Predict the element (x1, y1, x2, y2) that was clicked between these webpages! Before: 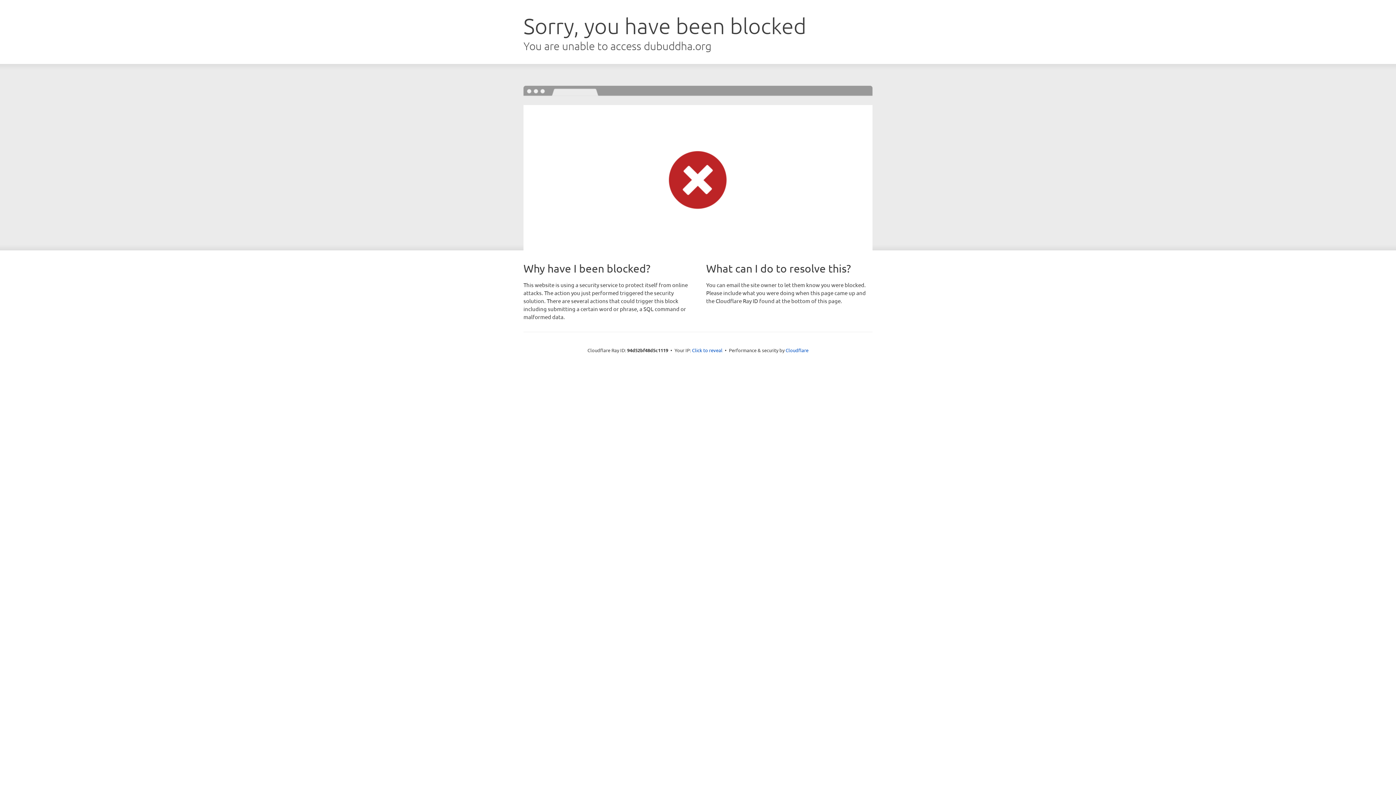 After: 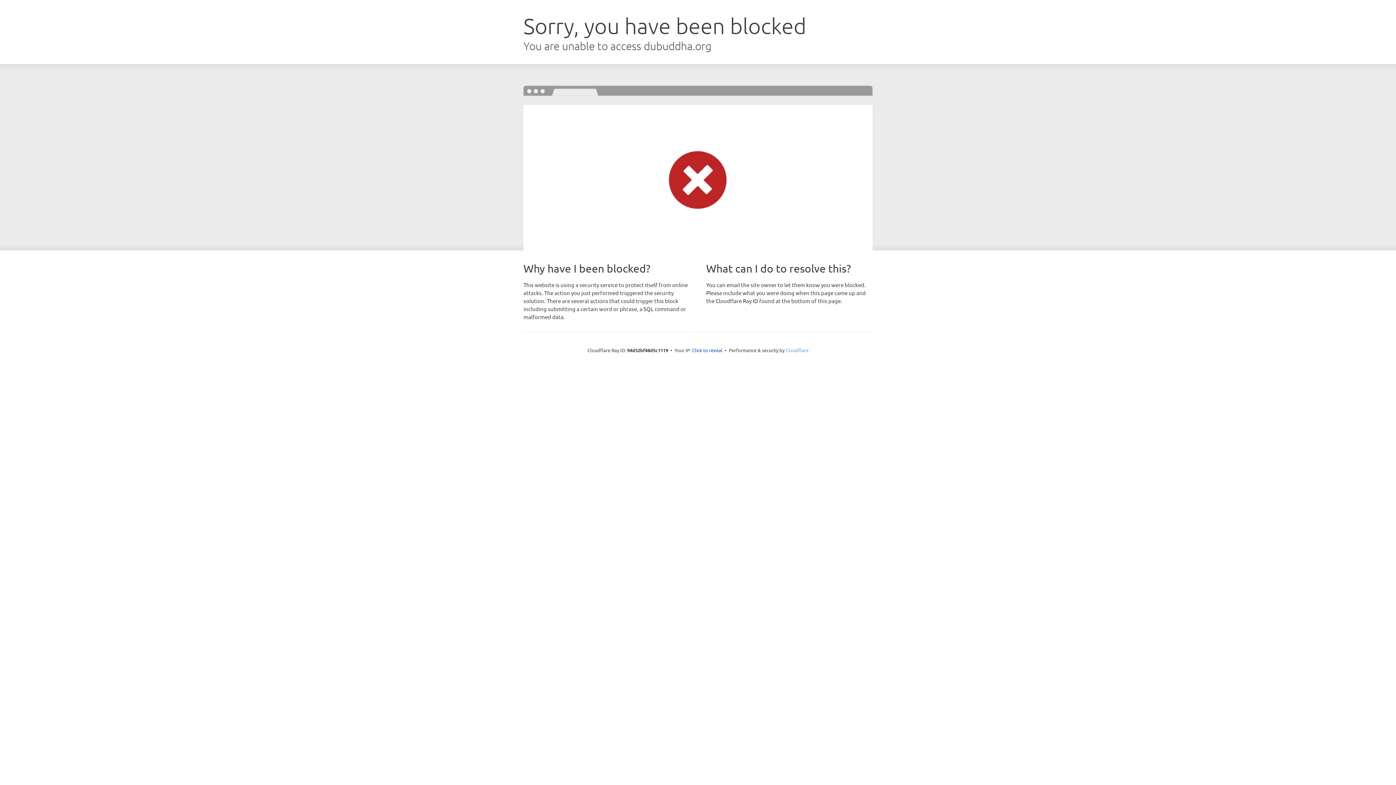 Action: bbox: (785, 347, 808, 353) label: Cloudflare